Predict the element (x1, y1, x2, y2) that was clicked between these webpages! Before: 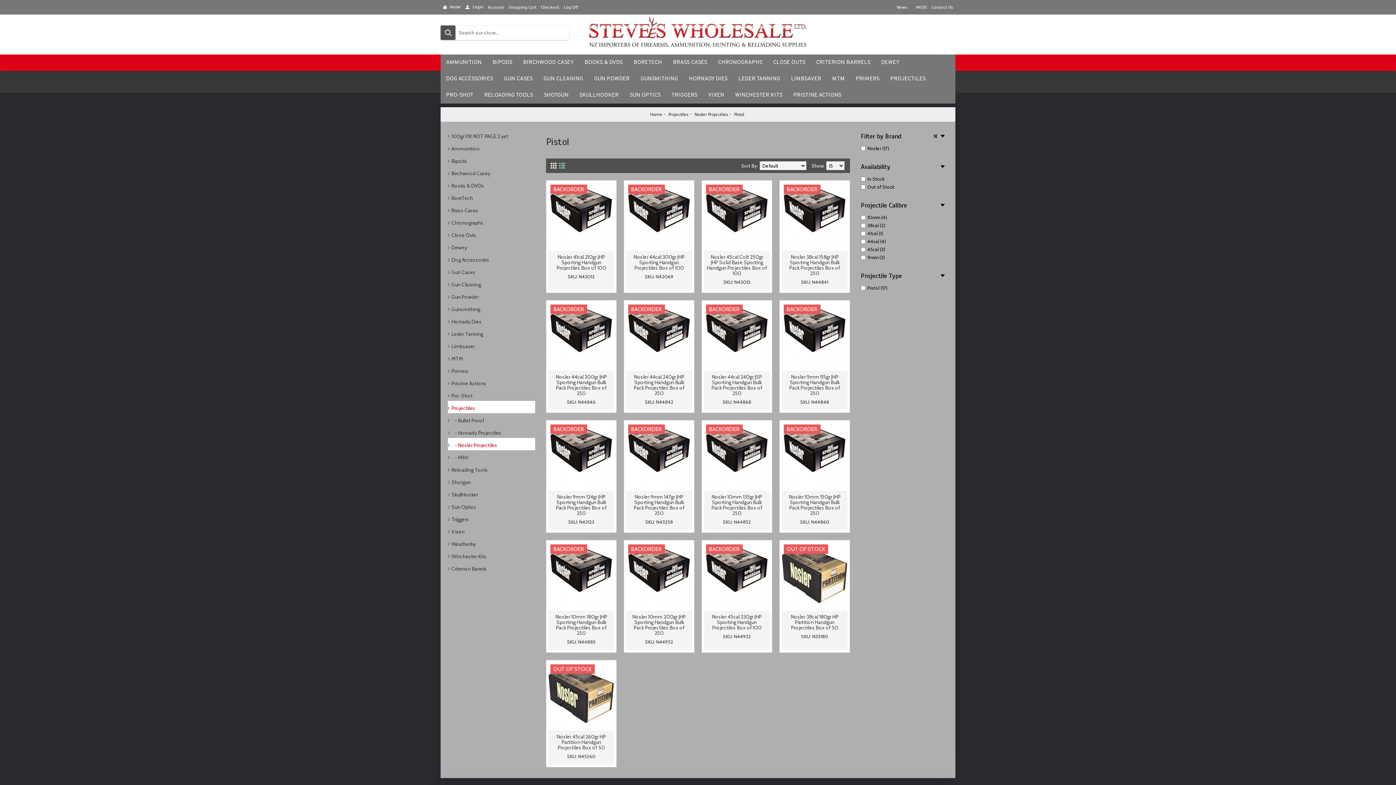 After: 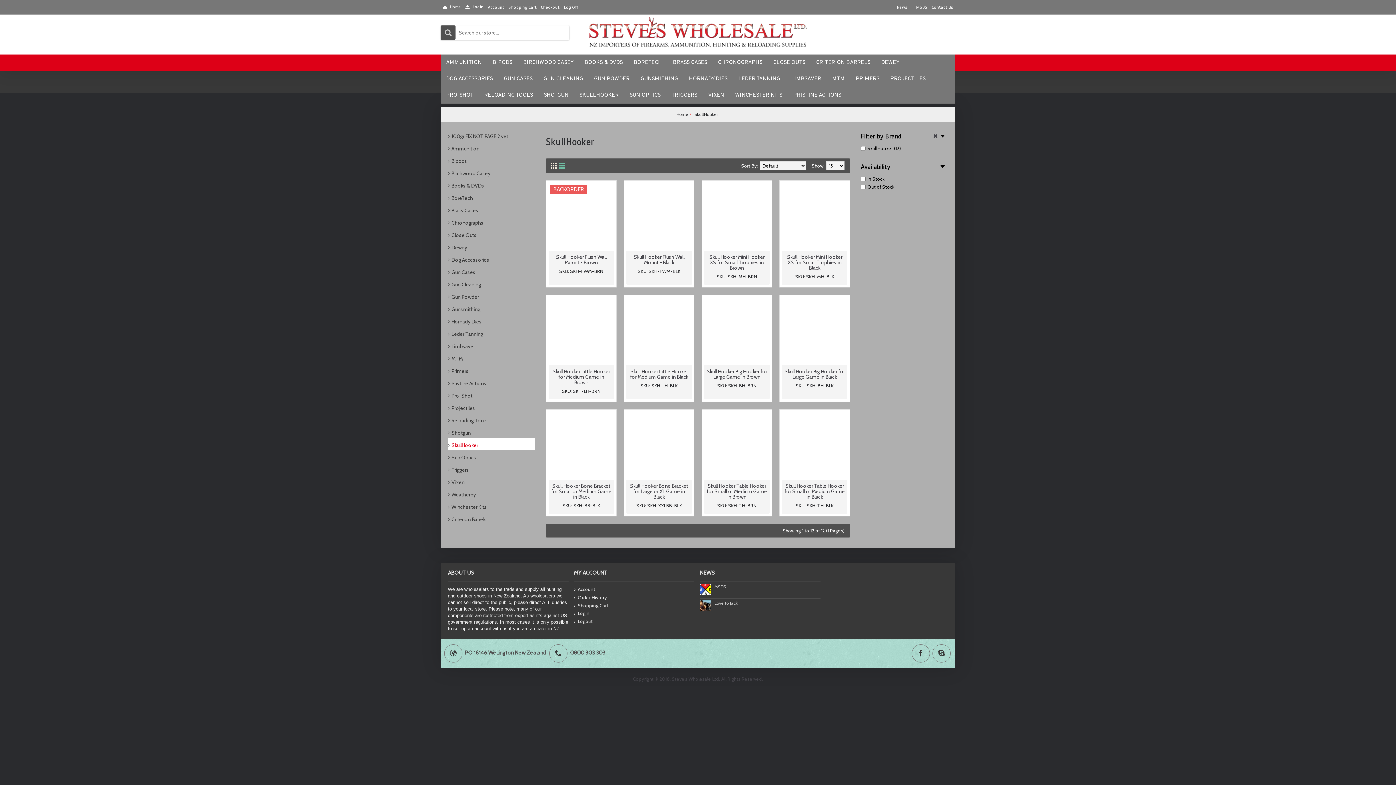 Action: label: SKULLHOOKER bbox: (574, 87, 624, 103)